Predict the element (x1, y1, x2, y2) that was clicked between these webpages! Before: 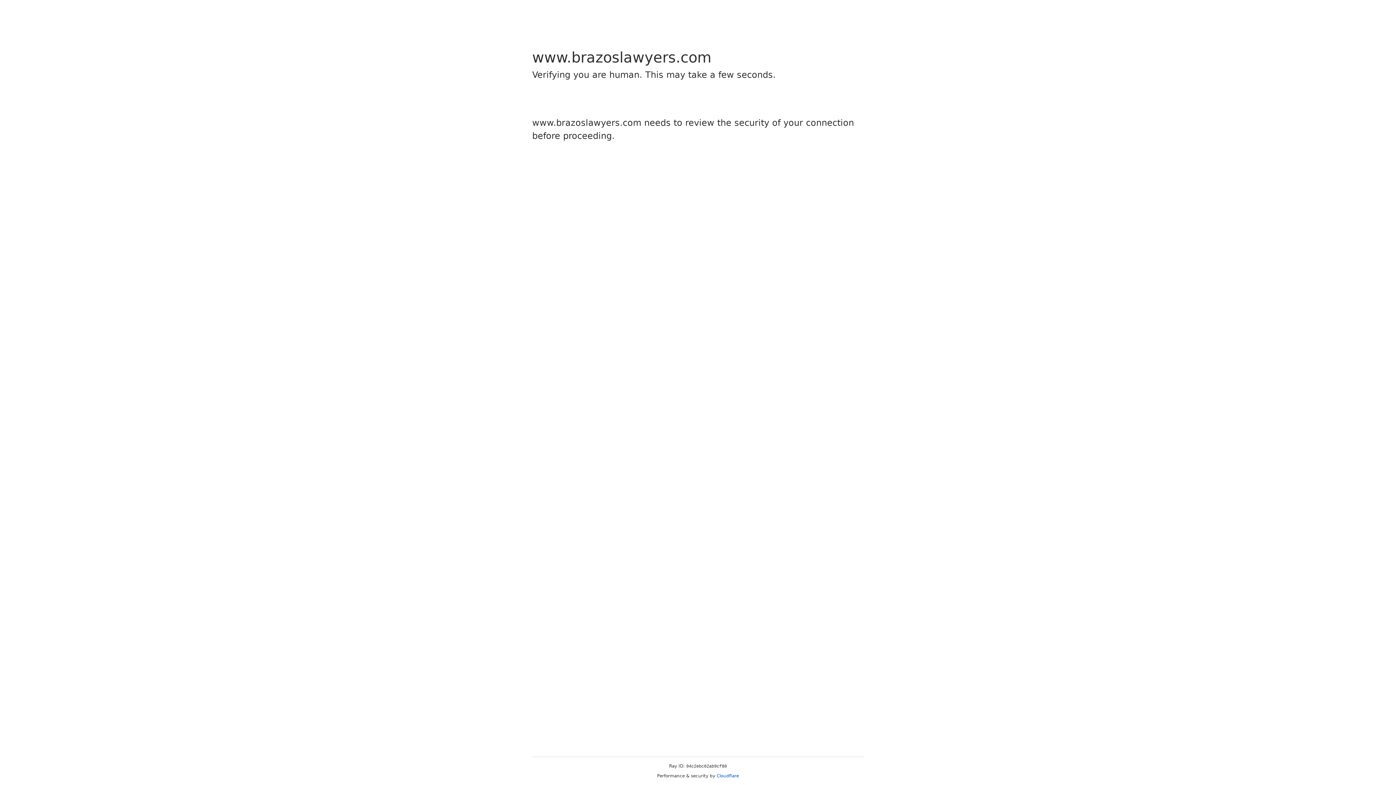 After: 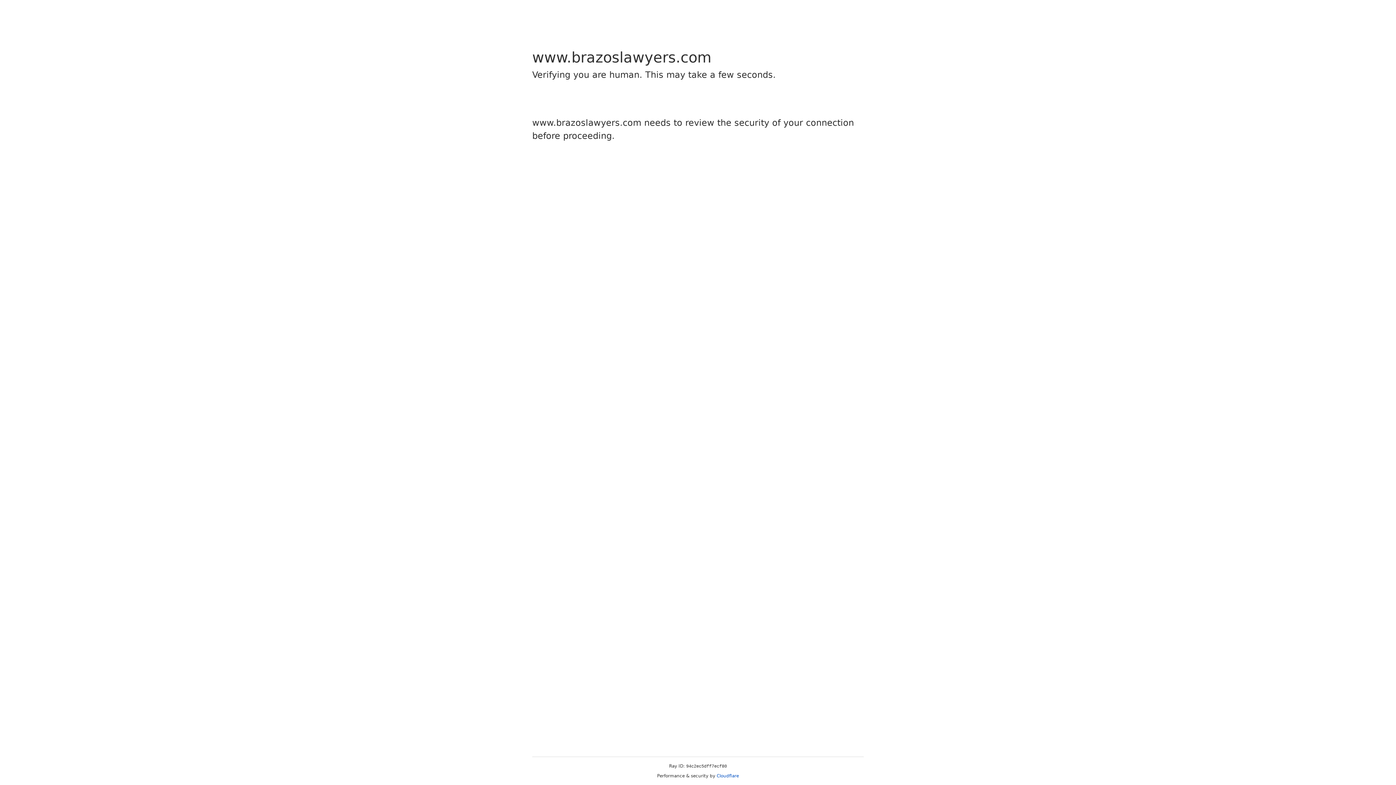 Action: label: Cloudflare bbox: (716, 773, 739, 778)